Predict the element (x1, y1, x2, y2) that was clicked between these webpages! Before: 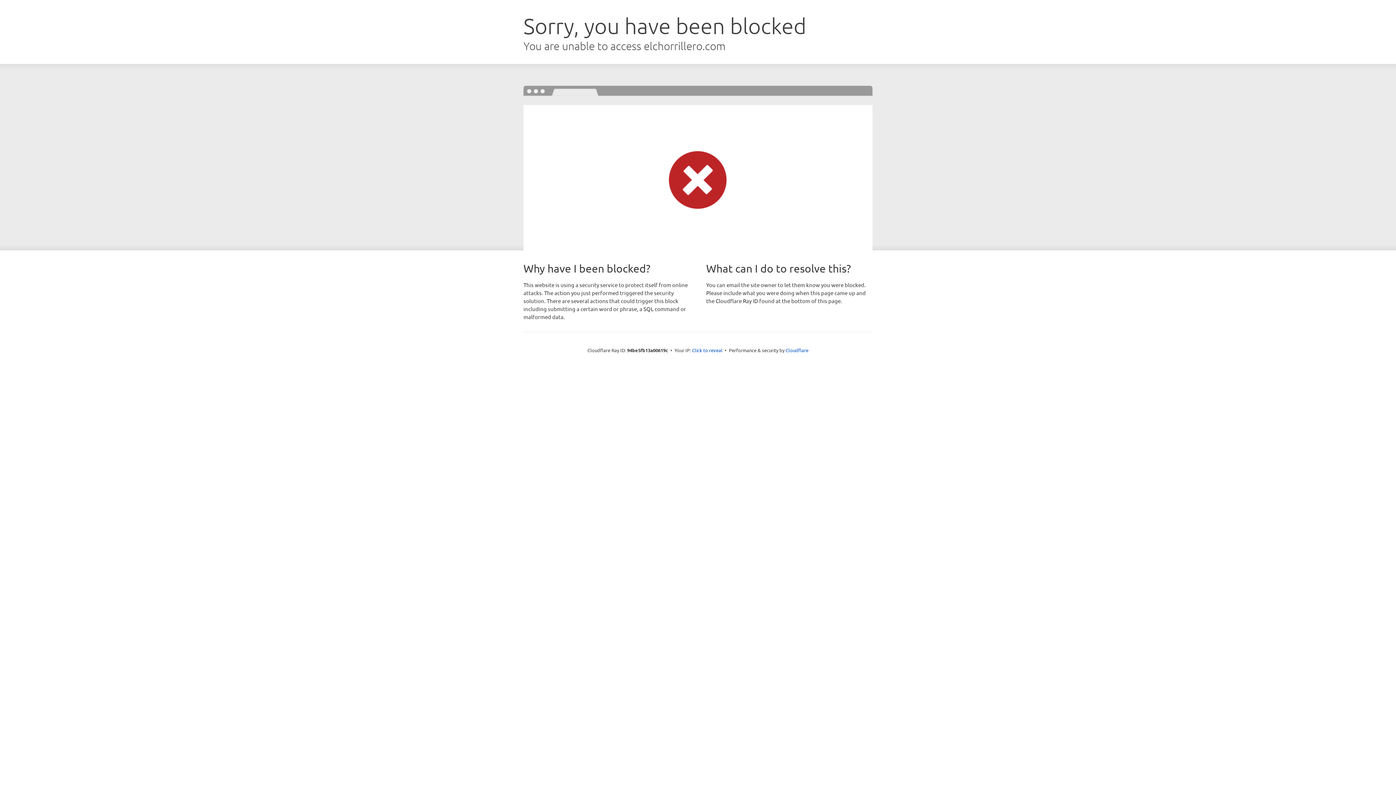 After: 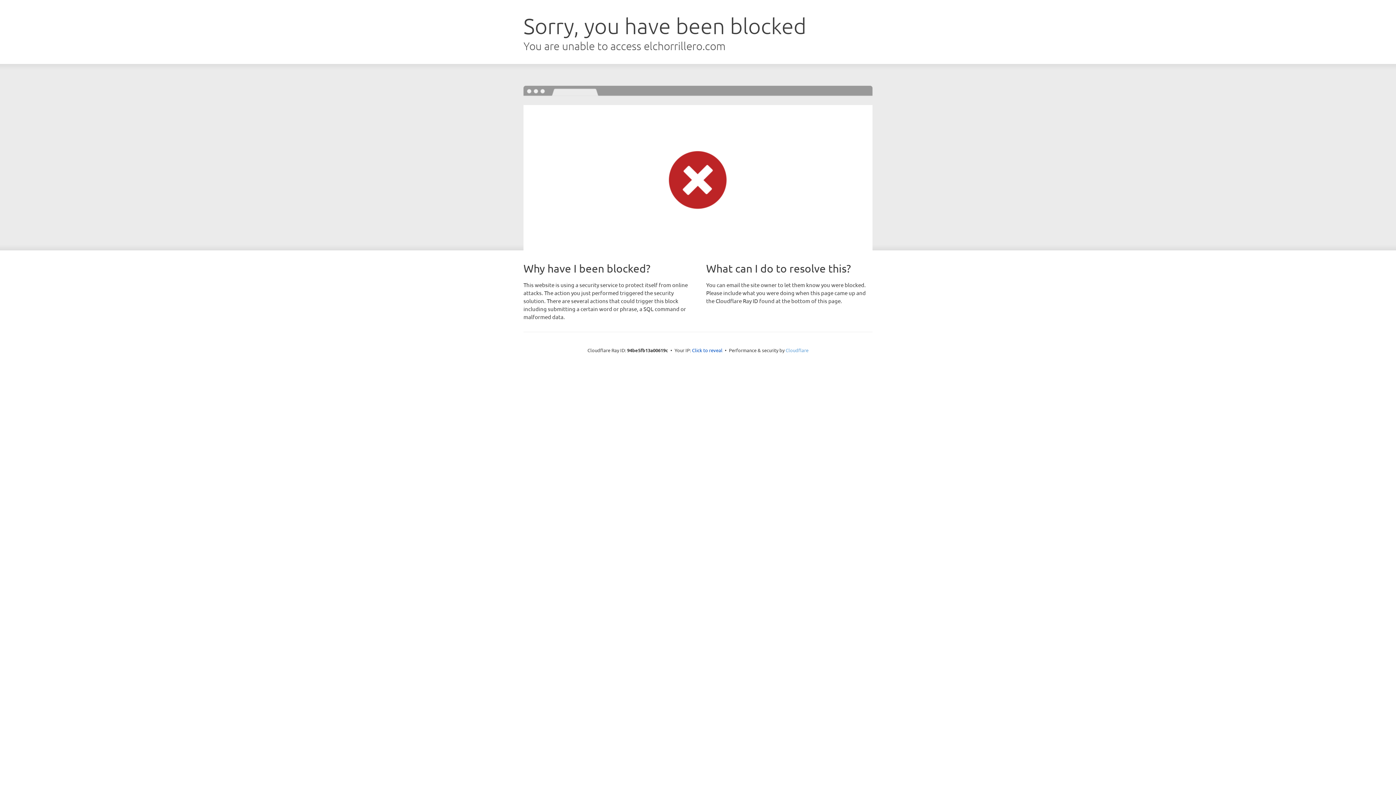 Action: label: Cloudflare bbox: (785, 347, 808, 353)